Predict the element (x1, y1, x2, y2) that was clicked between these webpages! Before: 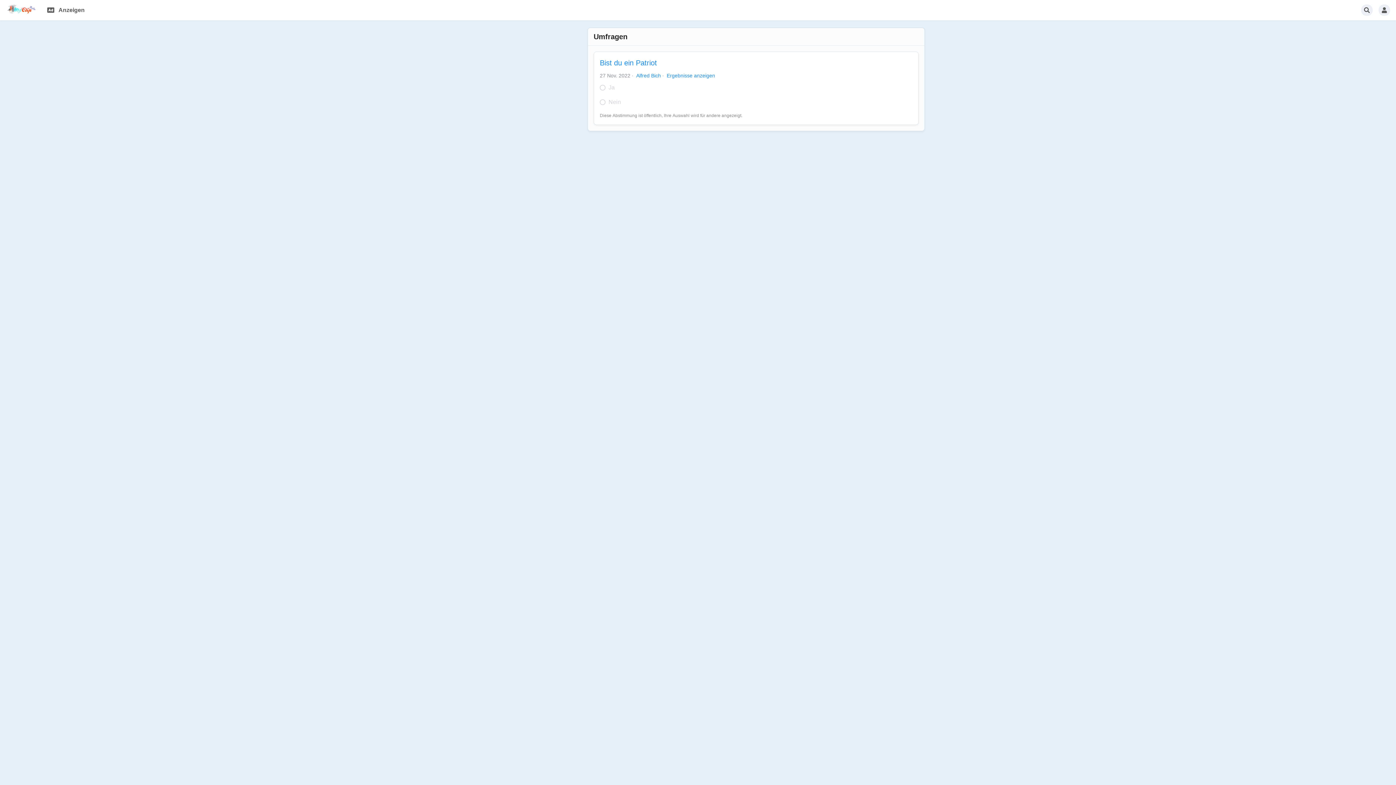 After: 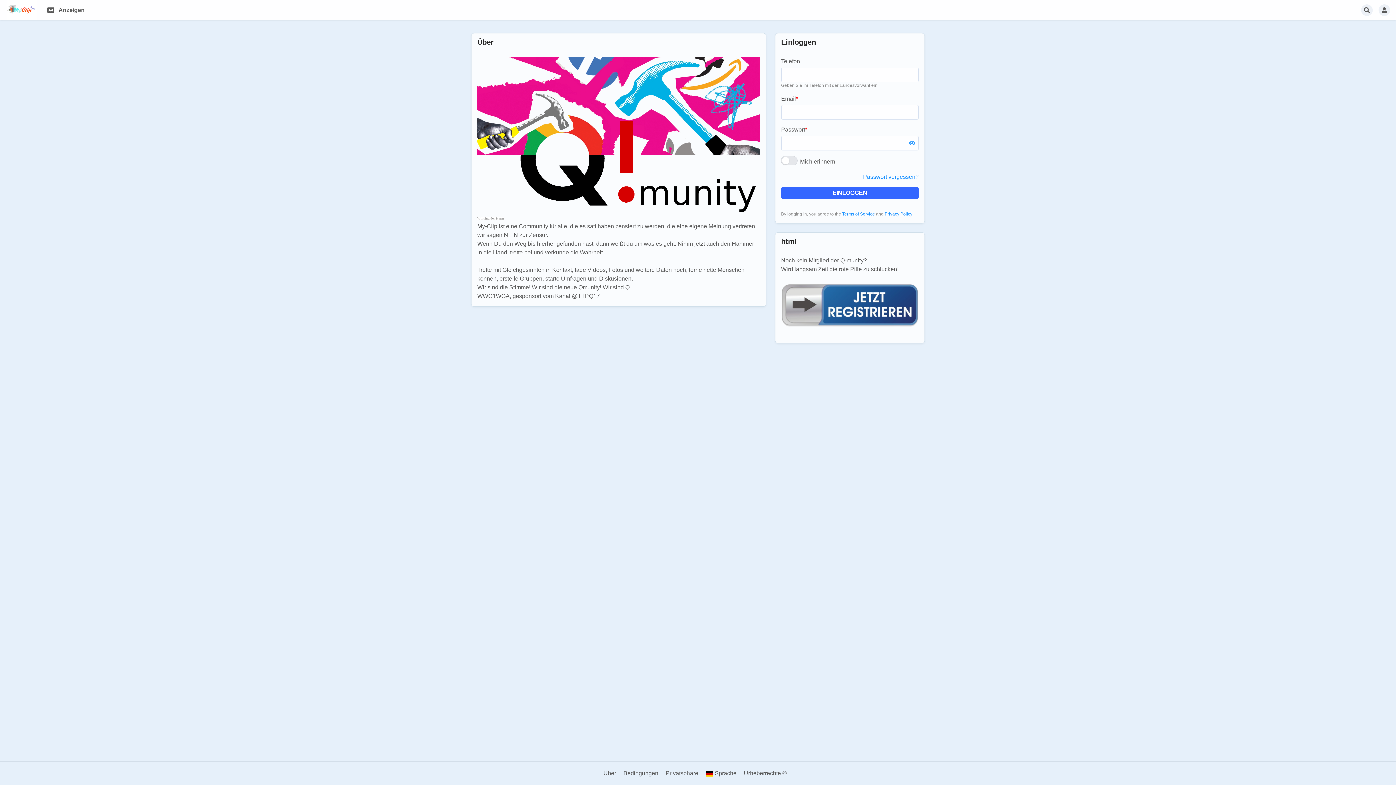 Action: bbox: (6, 0, 37, 20)